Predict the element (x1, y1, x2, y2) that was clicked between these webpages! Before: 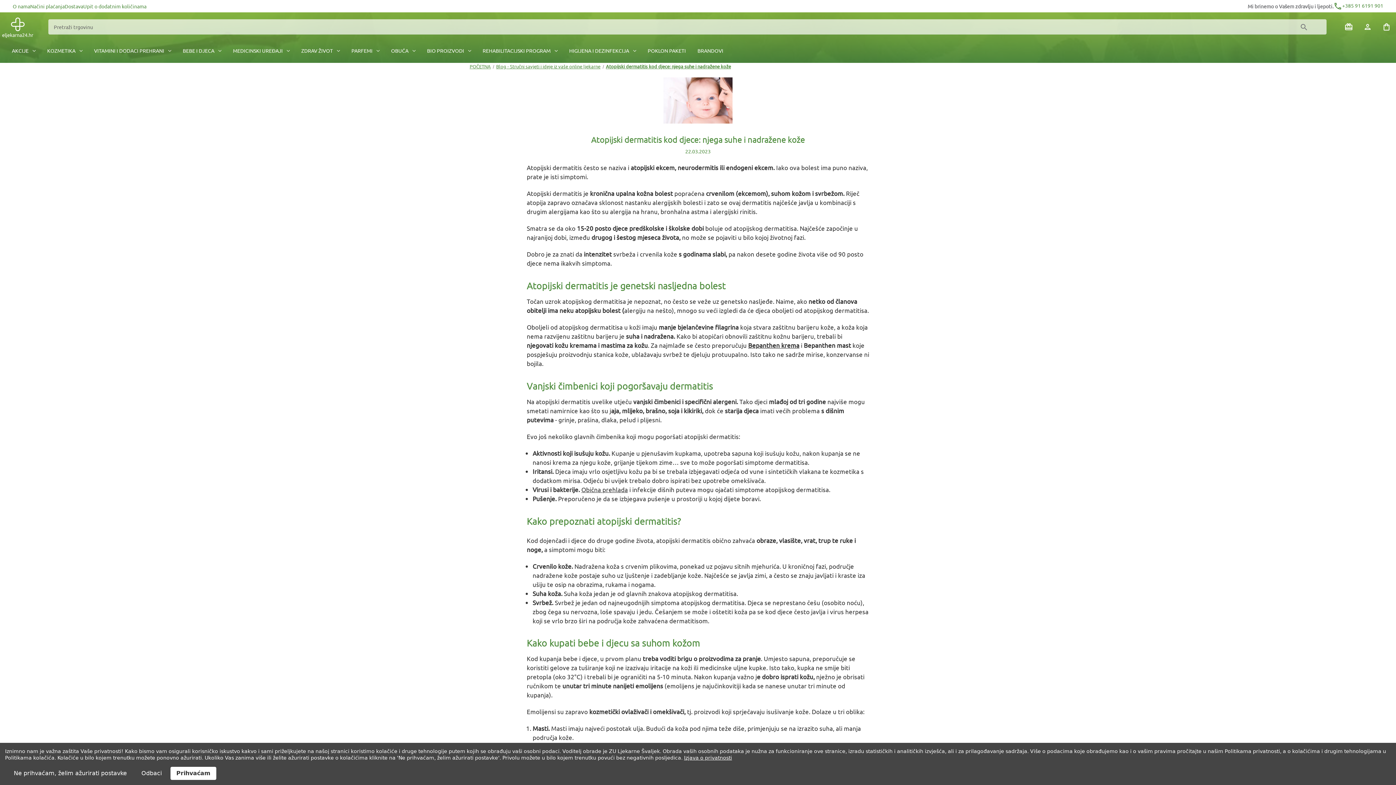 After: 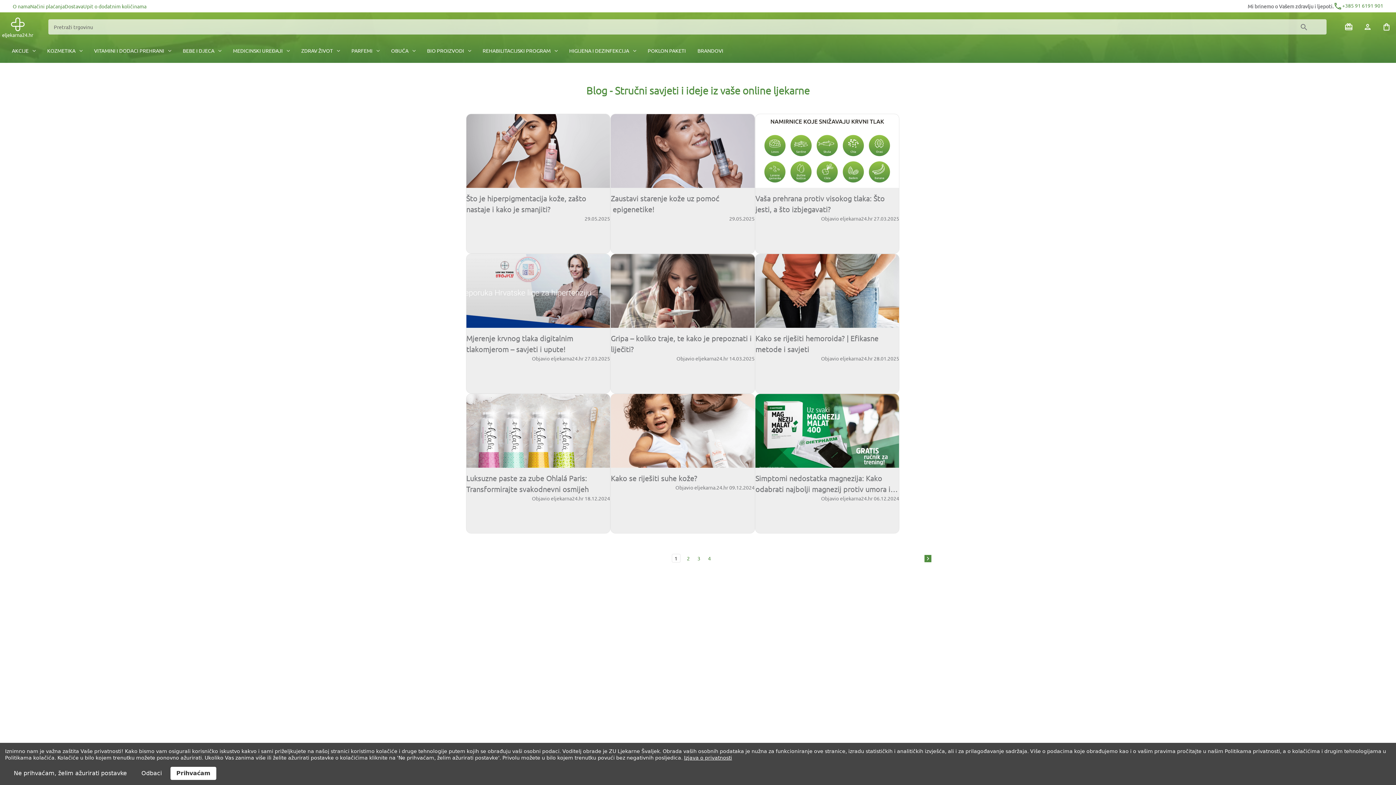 Action: label: Blog - Stručni savjeti i ideje iz vaše online ljekarne bbox: (496, 63, 600, 69)